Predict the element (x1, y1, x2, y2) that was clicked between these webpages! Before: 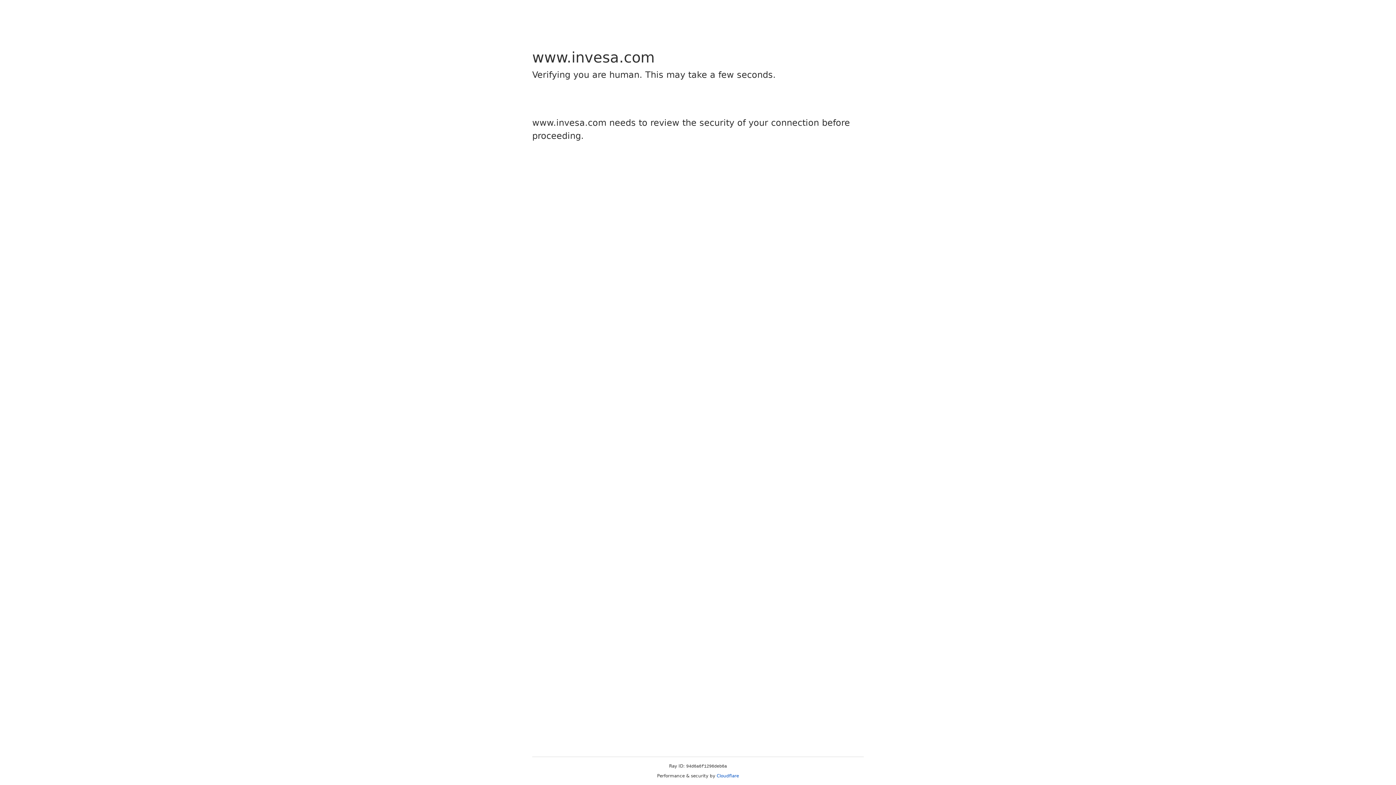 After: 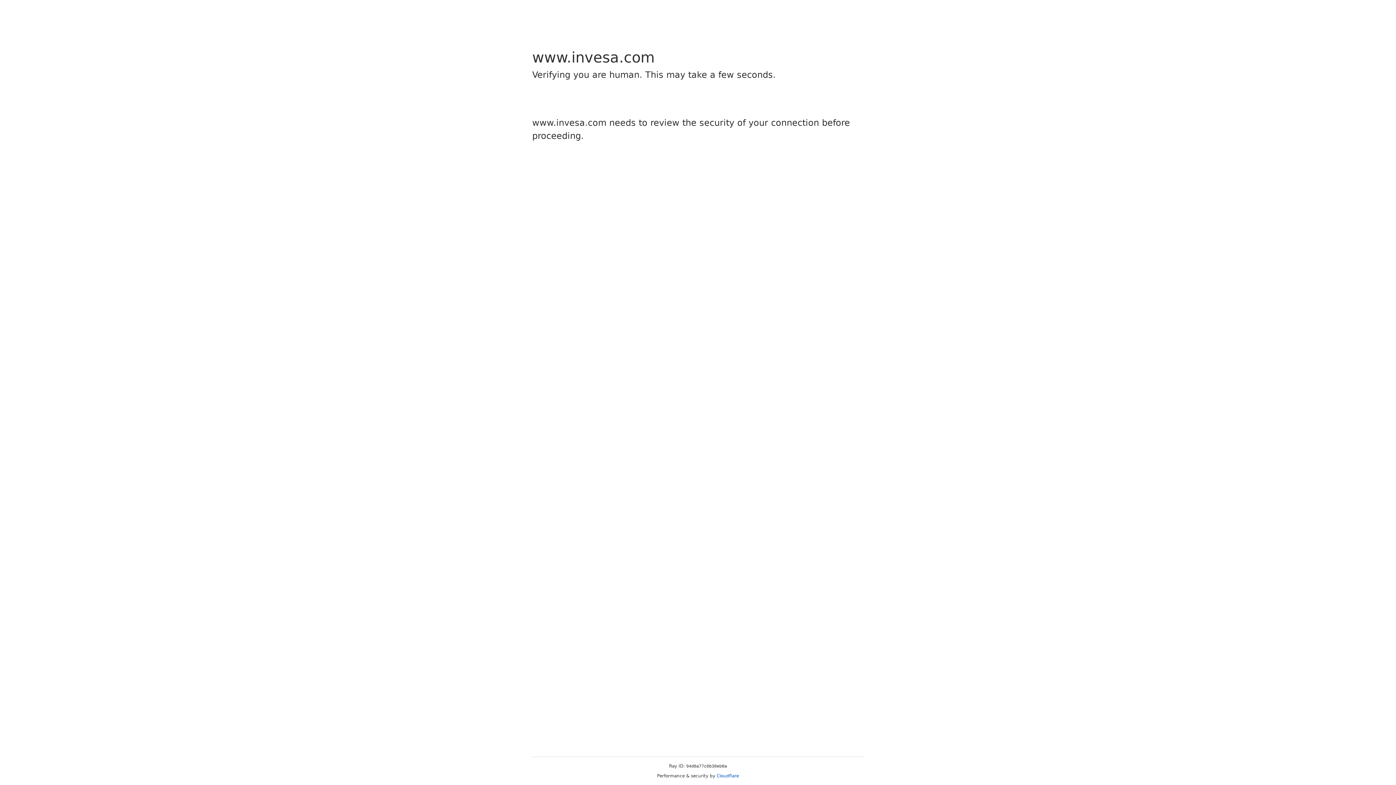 Action: label: Cloudflare bbox: (716, 773, 739, 778)